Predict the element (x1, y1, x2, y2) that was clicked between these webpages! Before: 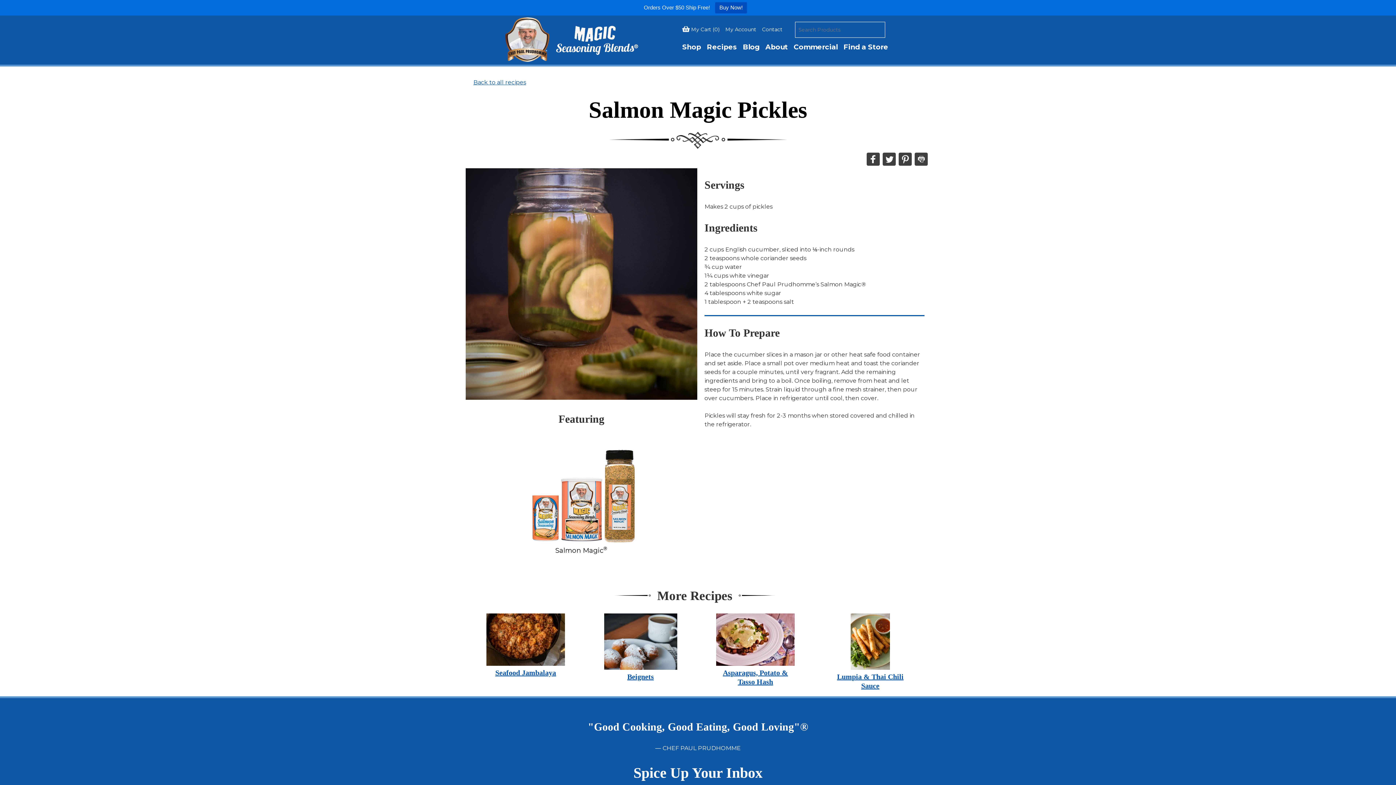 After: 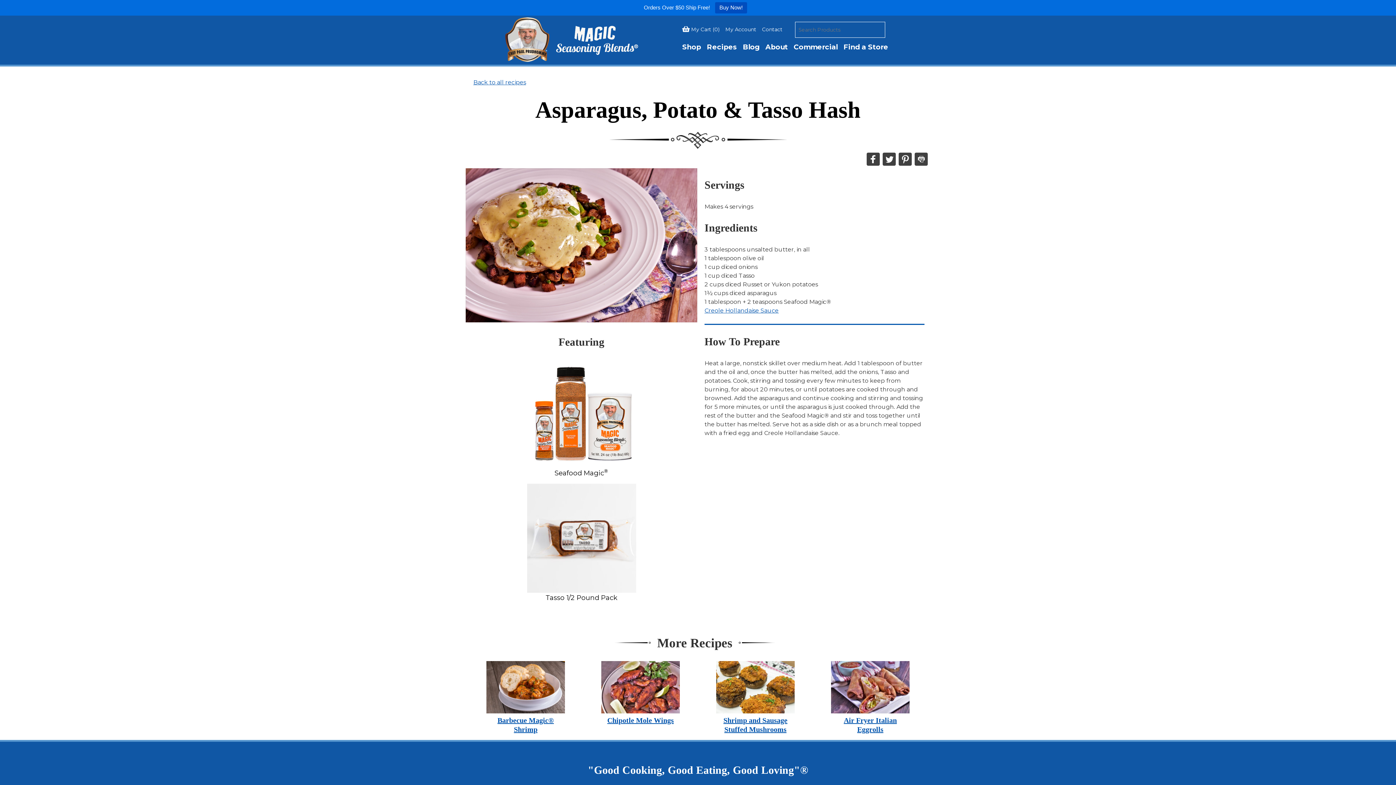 Action: label: Asparagus, Potato & Tasso Hash bbox: (698, 660, 812, 686)